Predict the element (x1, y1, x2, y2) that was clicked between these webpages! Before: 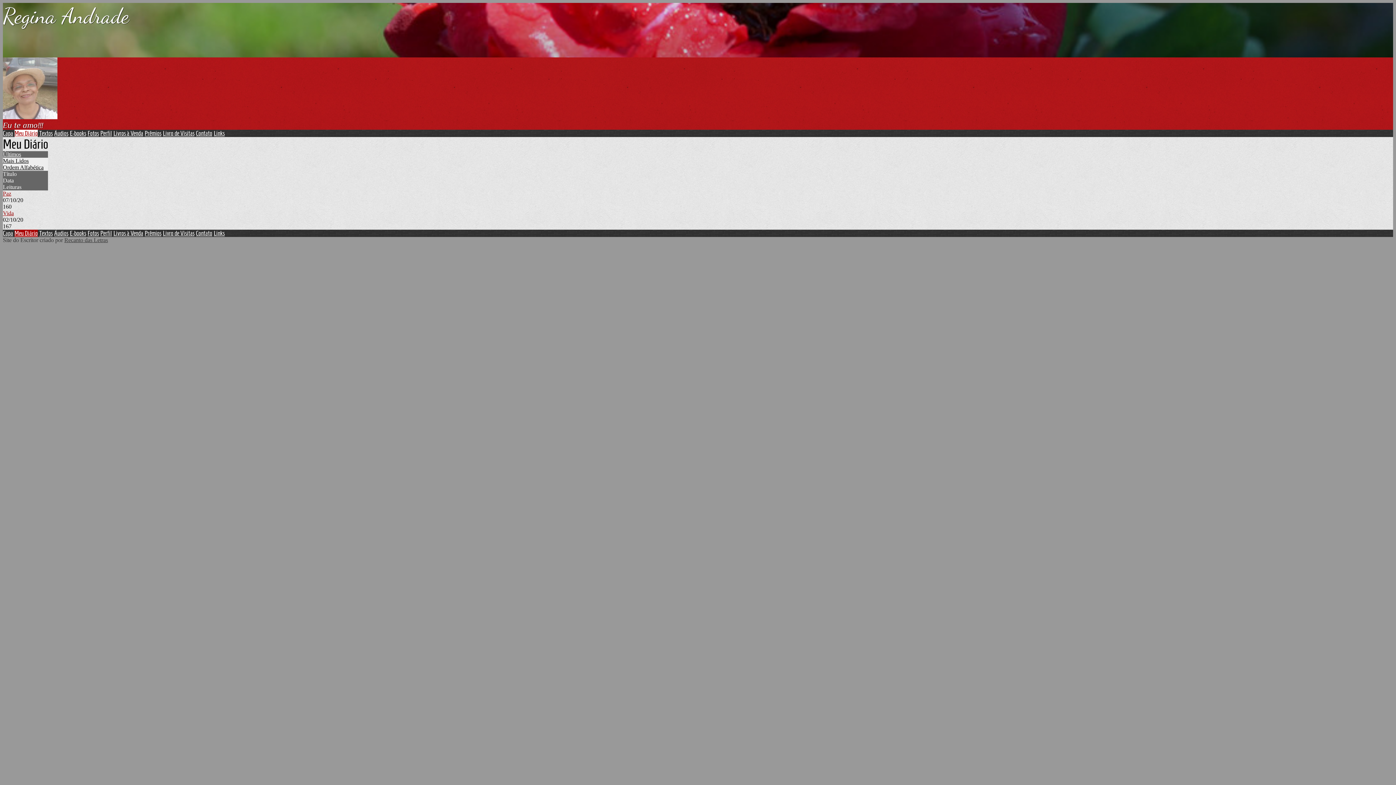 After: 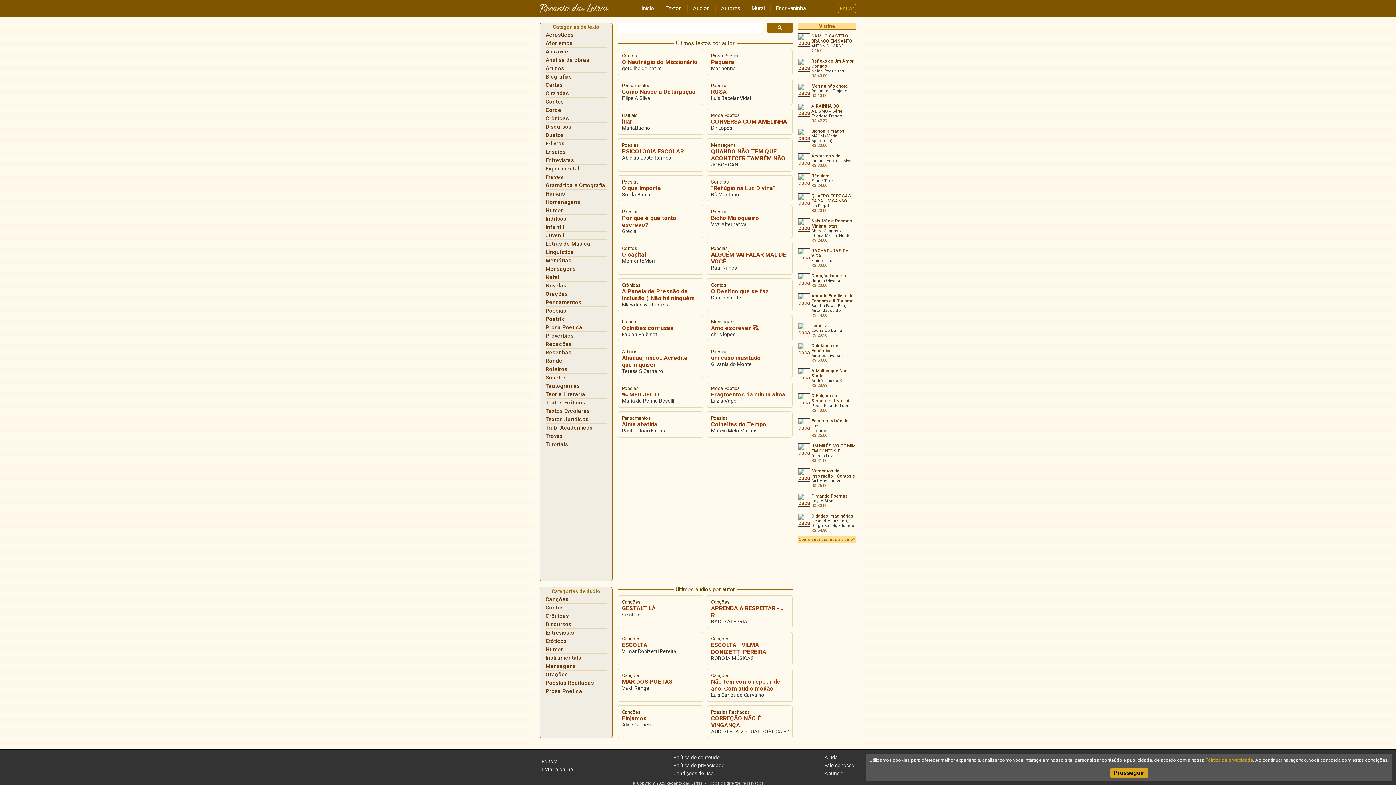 Action: label: Recanto das Letras bbox: (64, 237, 108, 243)